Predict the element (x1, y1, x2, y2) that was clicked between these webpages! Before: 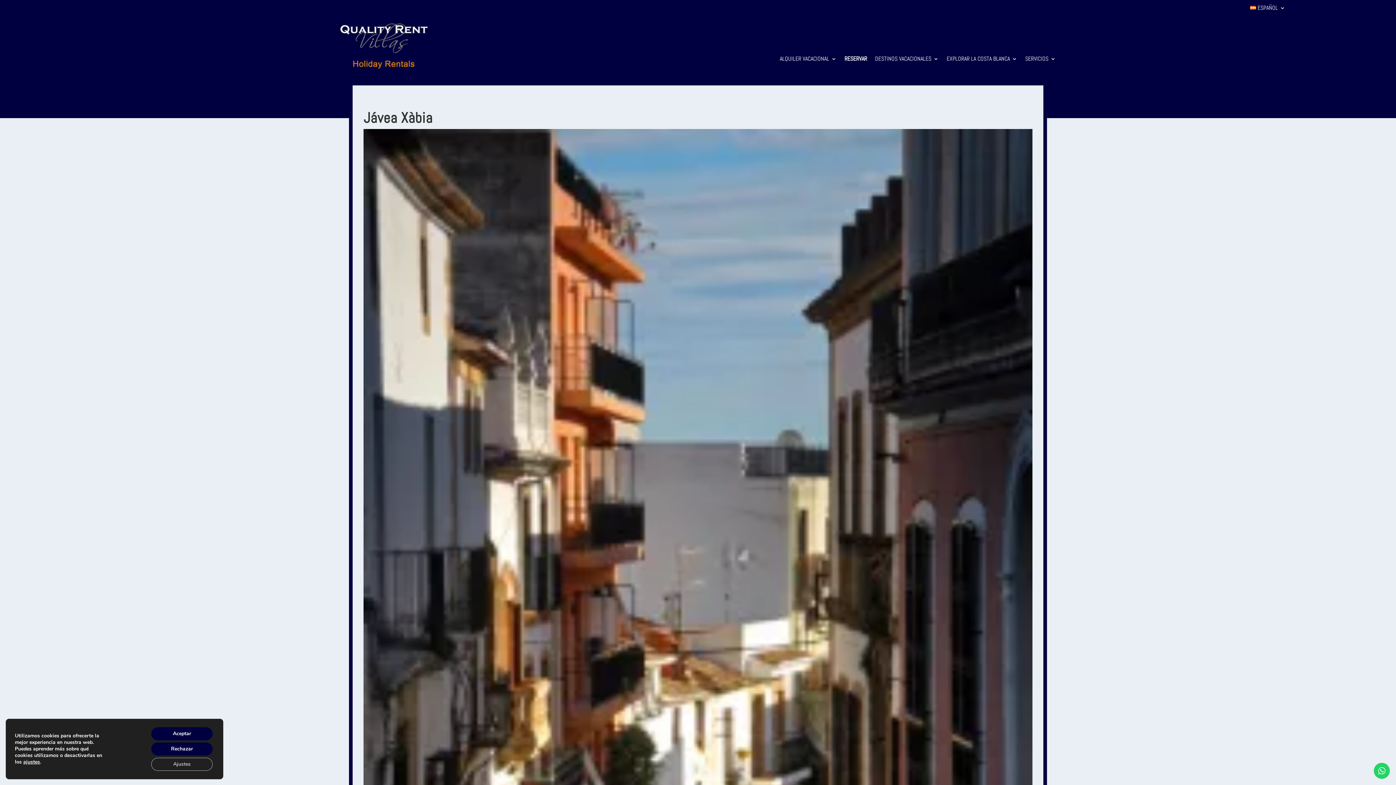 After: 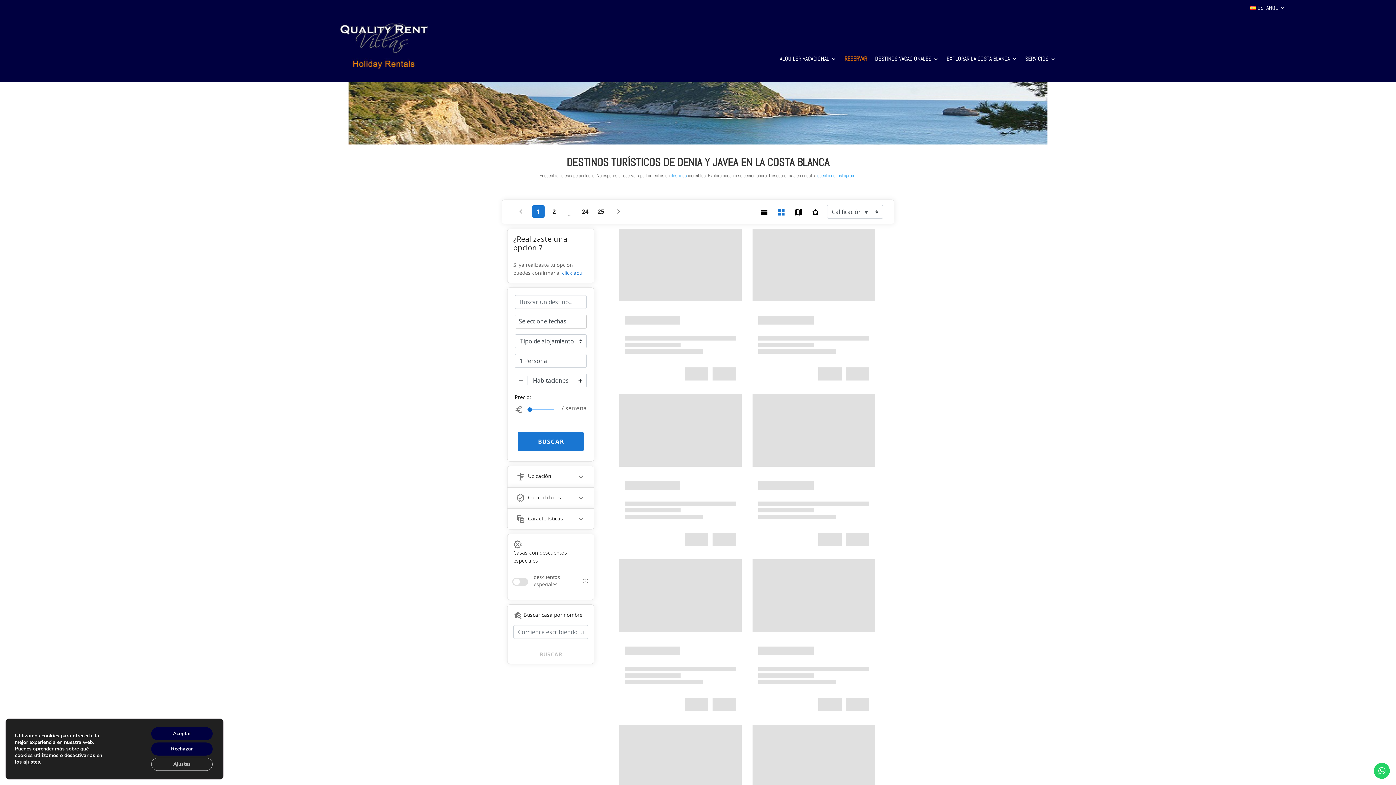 Action: bbox: (844, 56, 867, 64) label: RESERVAR